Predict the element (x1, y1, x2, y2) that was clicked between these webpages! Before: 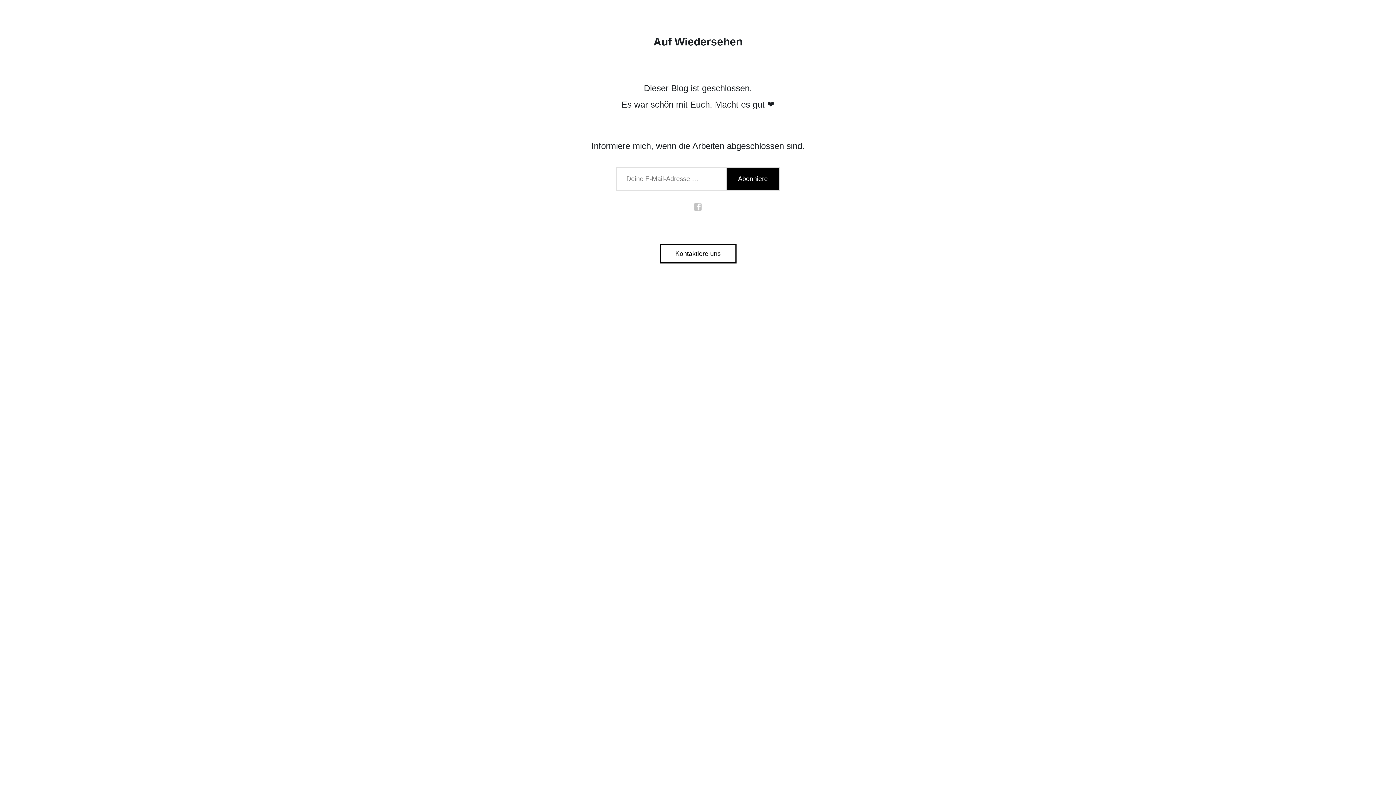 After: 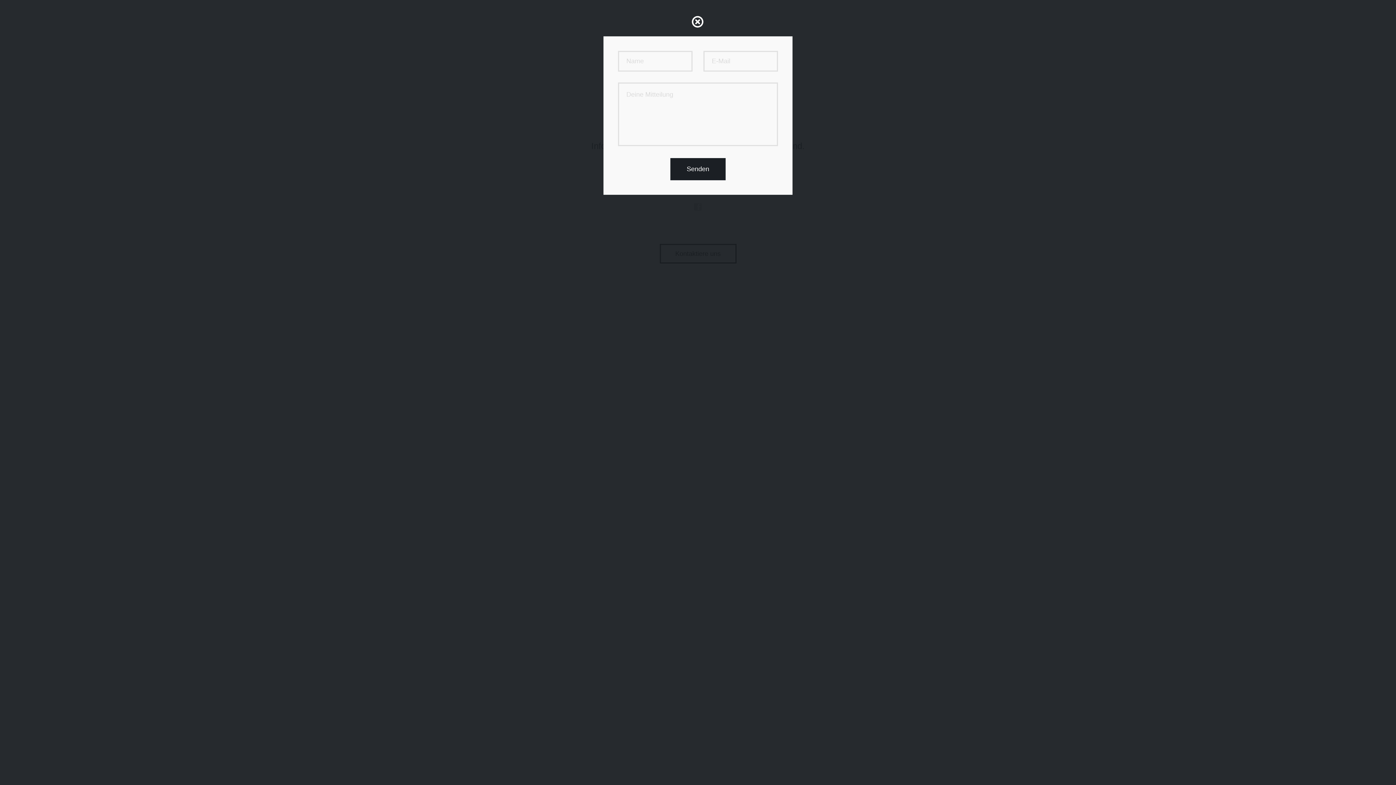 Action: bbox: (659, 244, 736, 263) label: Kontaktiere uns